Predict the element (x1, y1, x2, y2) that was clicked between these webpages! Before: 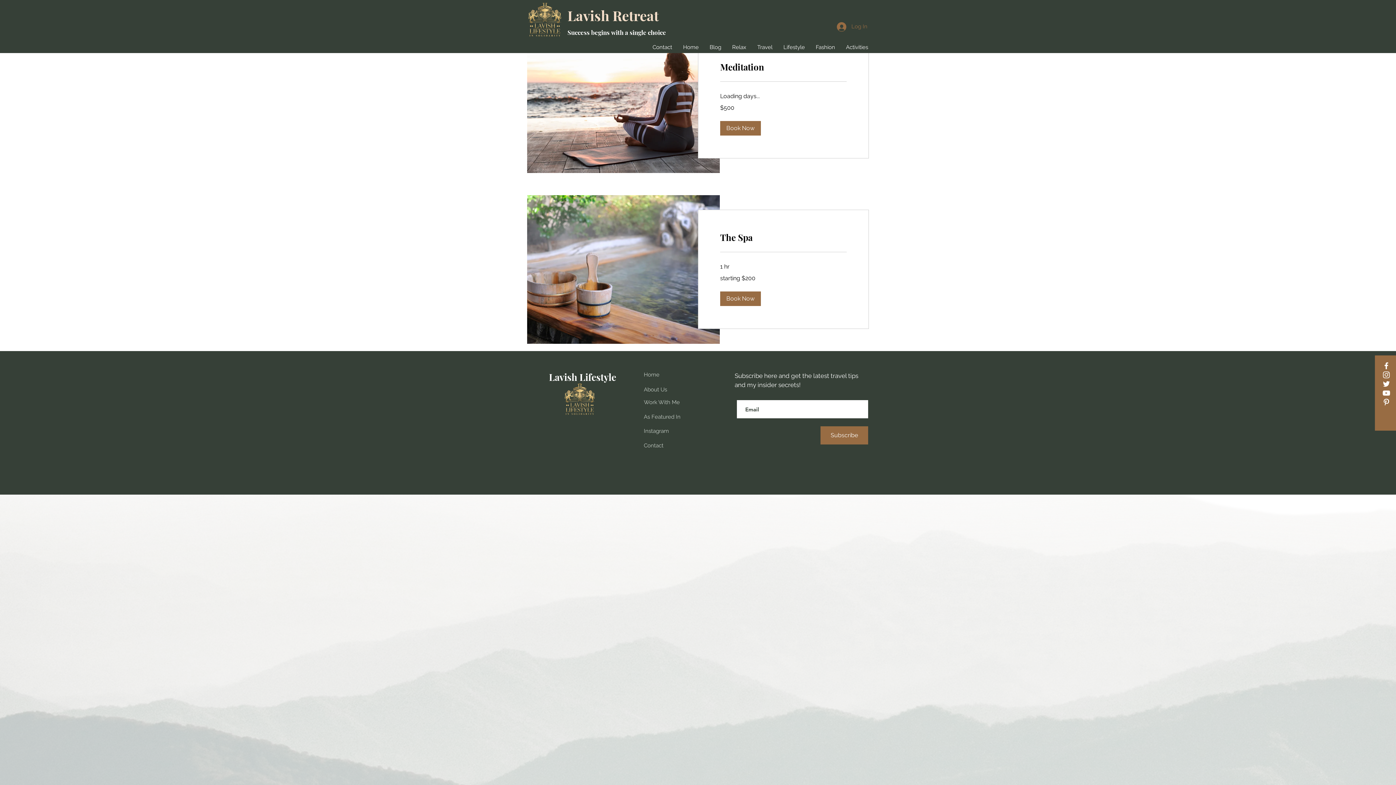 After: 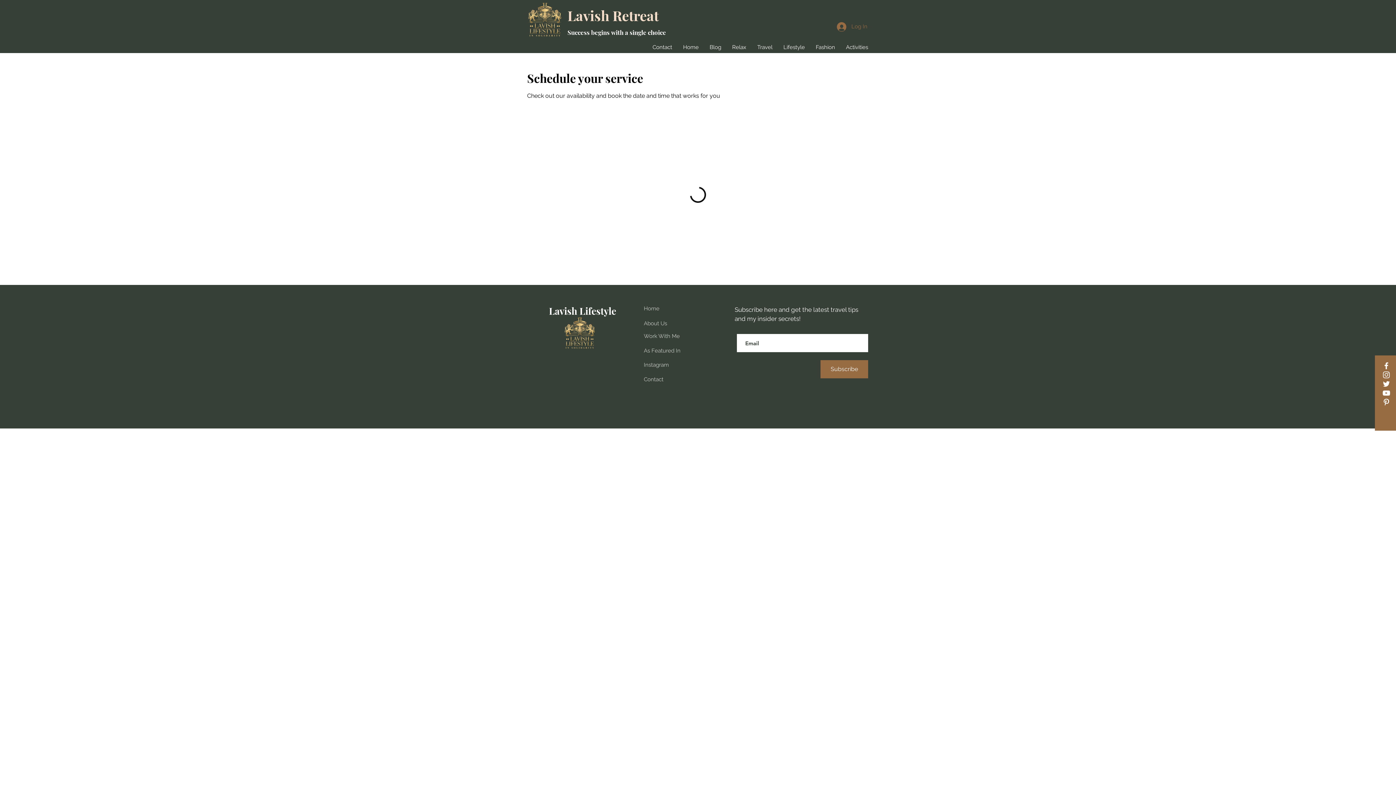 Action: bbox: (720, 61, 846, 72) label: Meditation